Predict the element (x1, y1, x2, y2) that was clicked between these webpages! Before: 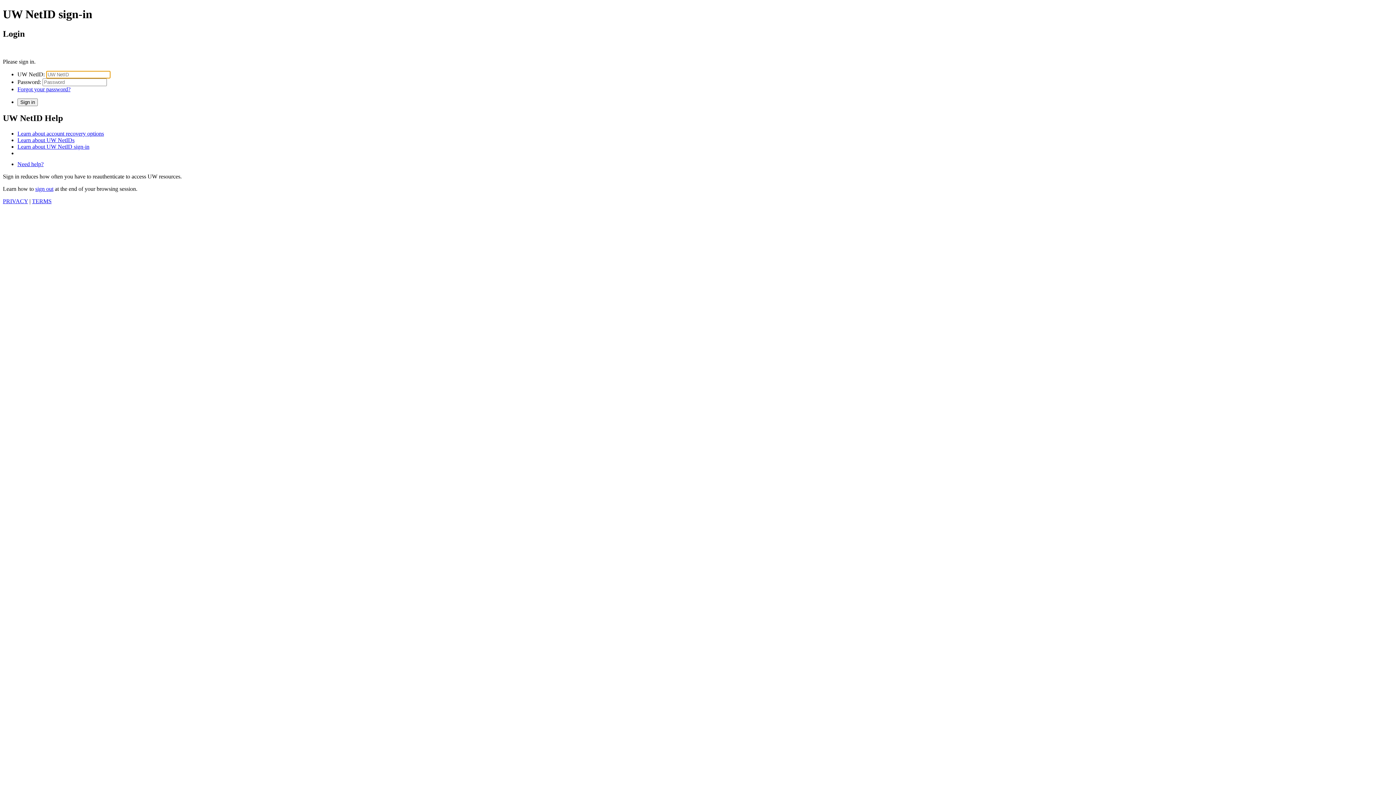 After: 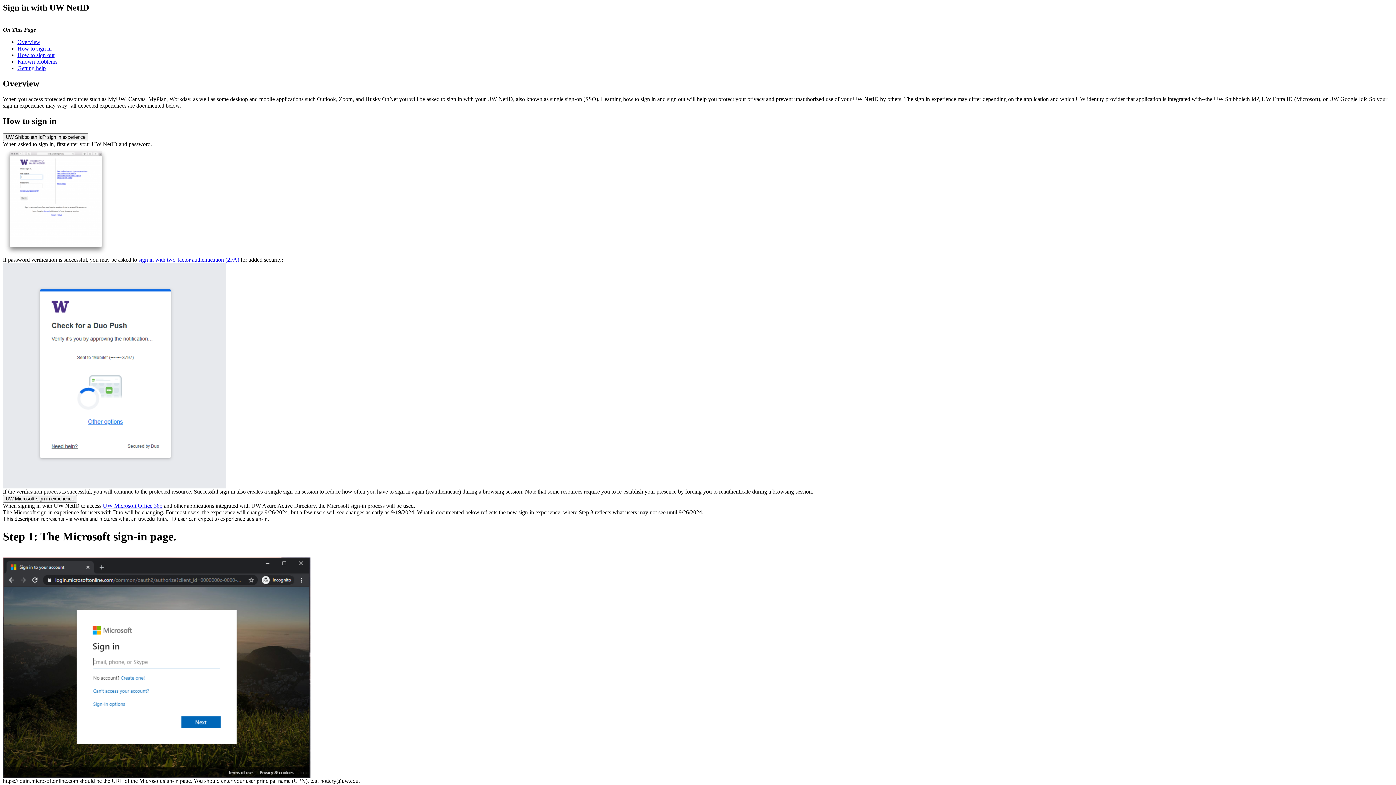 Action: label: Learn about UW NetID sign-in bbox: (17, 143, 89, 149)